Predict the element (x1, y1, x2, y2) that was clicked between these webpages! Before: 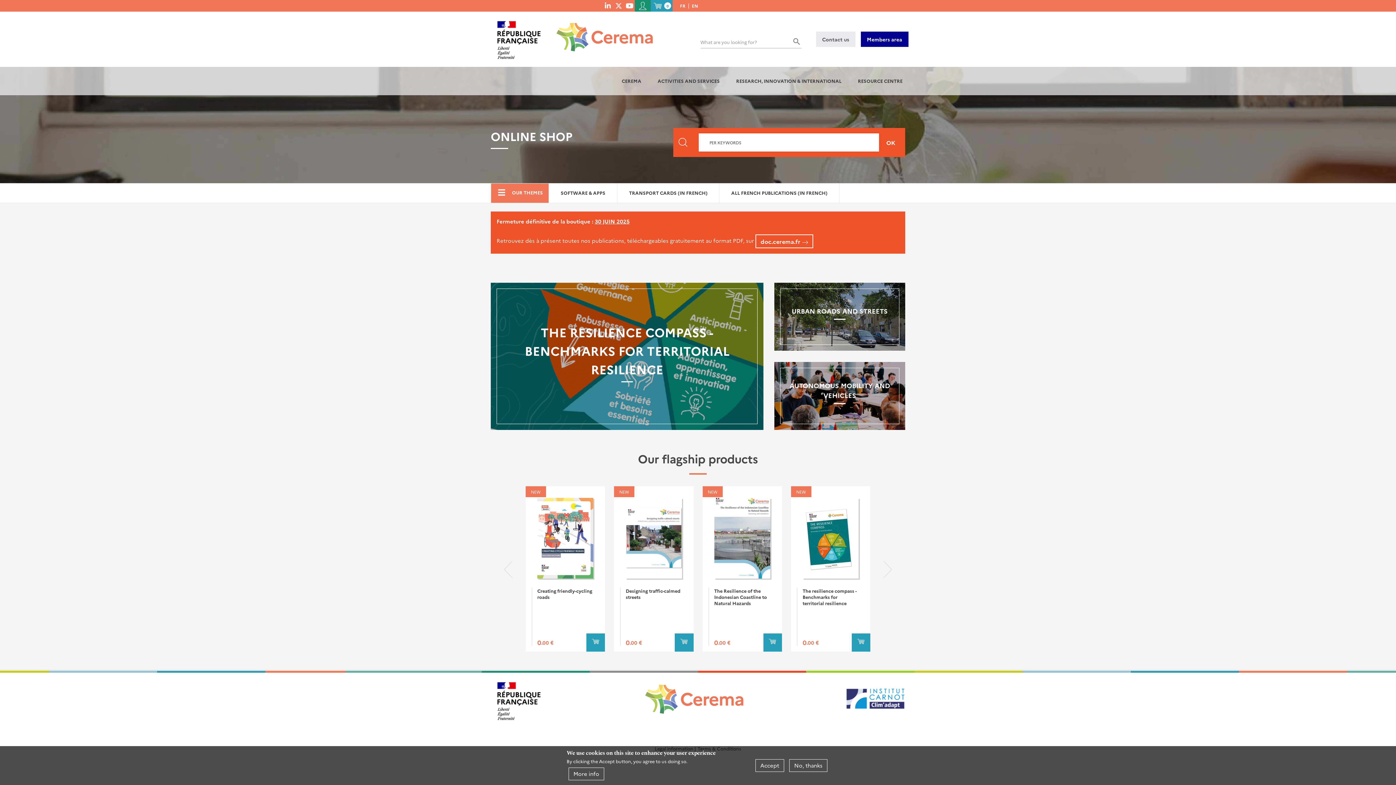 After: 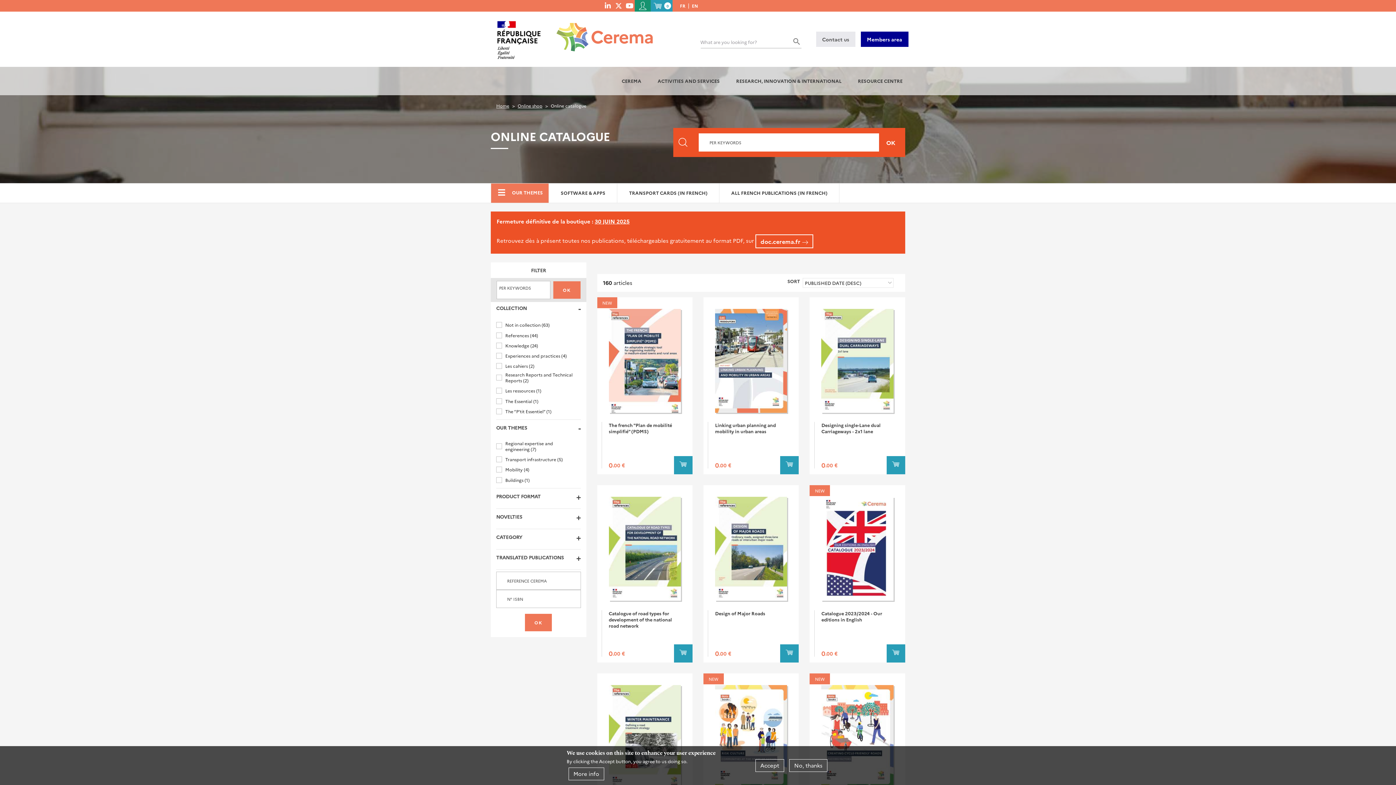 Action: label: Search bbox: (882, 136, 900, 148)